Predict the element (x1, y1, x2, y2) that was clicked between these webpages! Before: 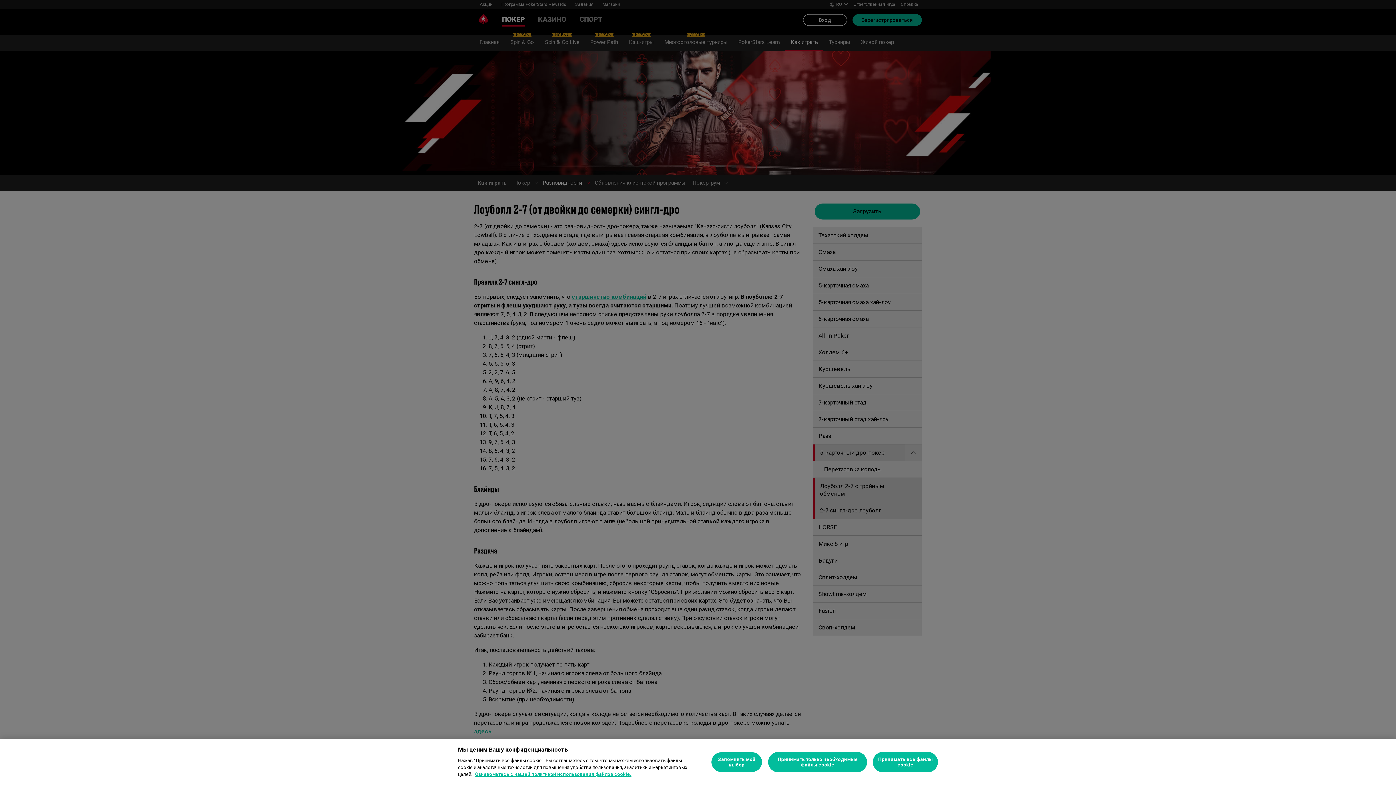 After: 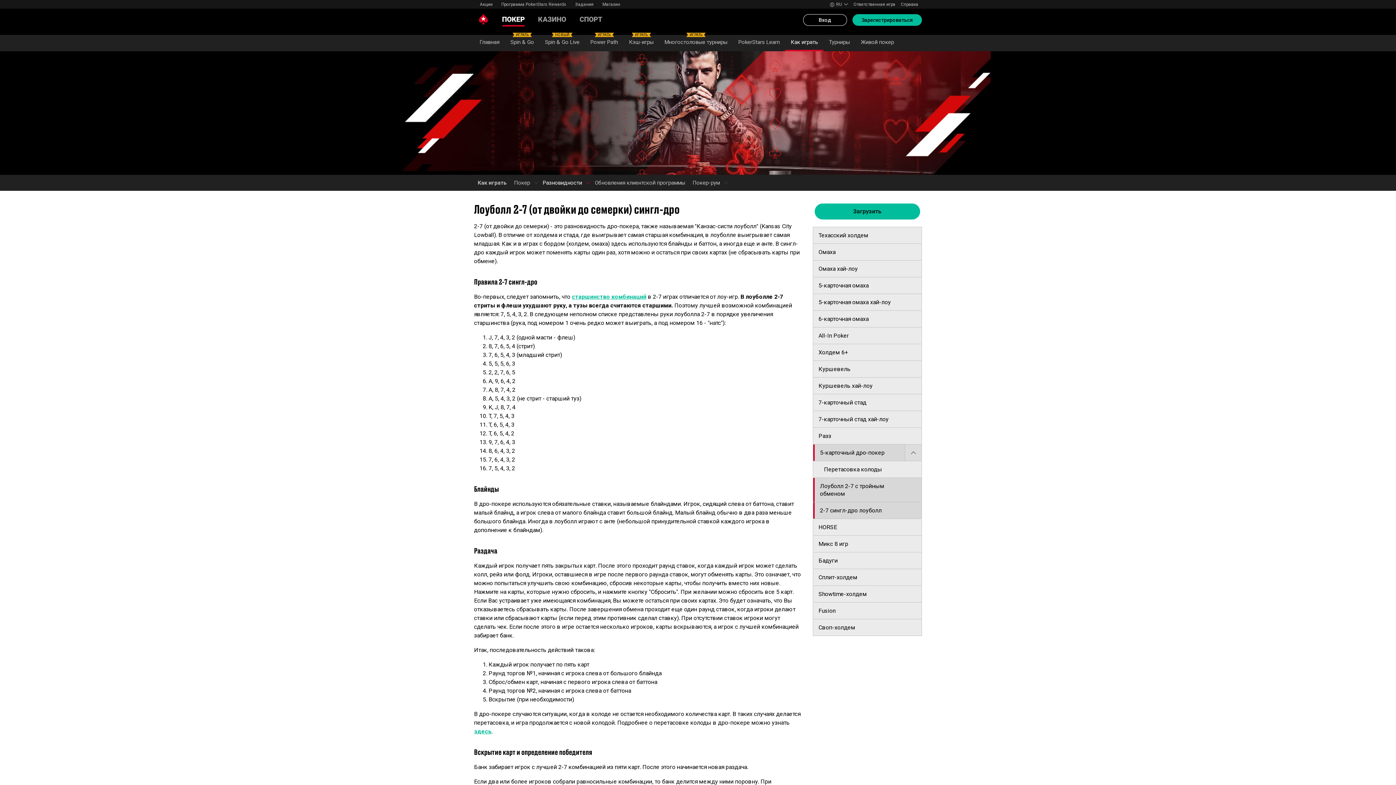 Action: bbox: (768, 752, 867, 772) label: Принимать только необходимые файлы cookie